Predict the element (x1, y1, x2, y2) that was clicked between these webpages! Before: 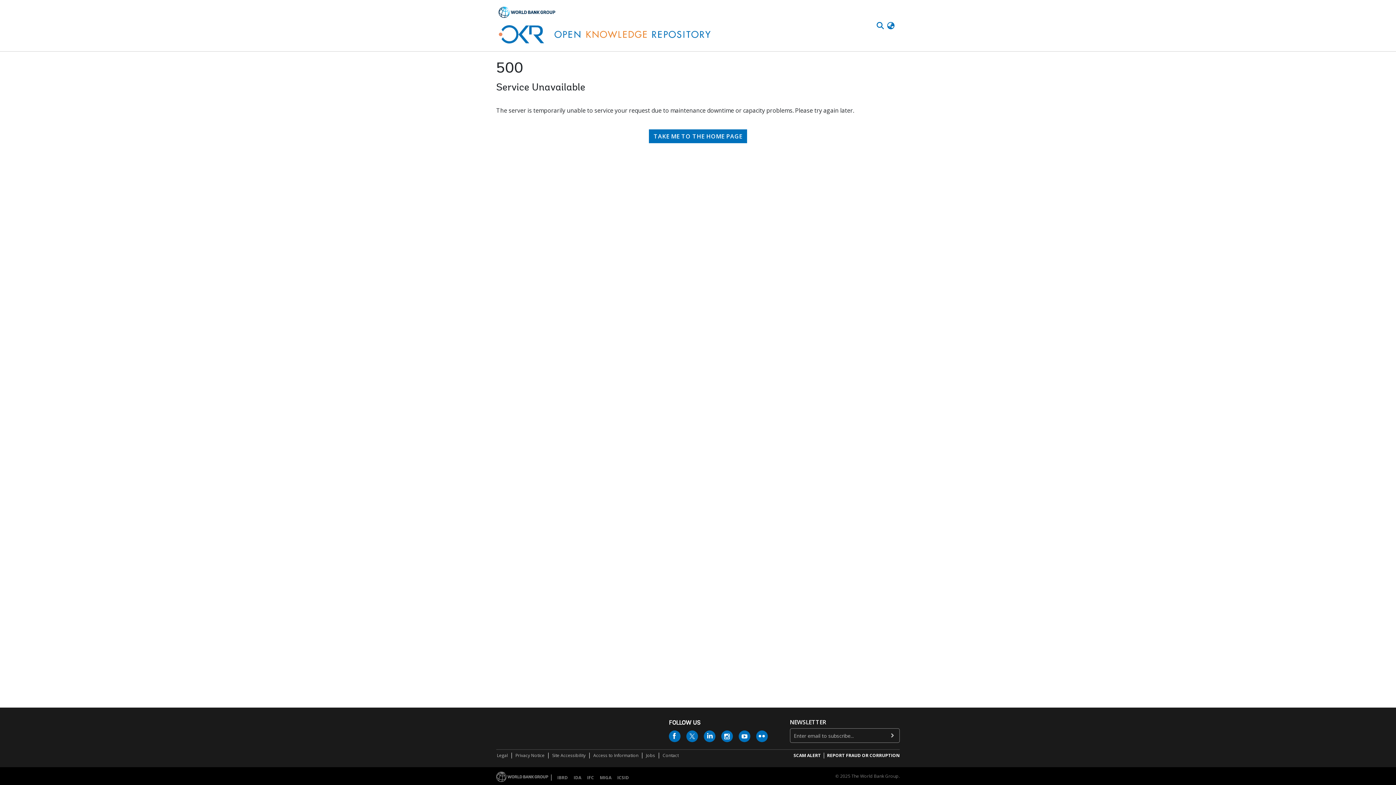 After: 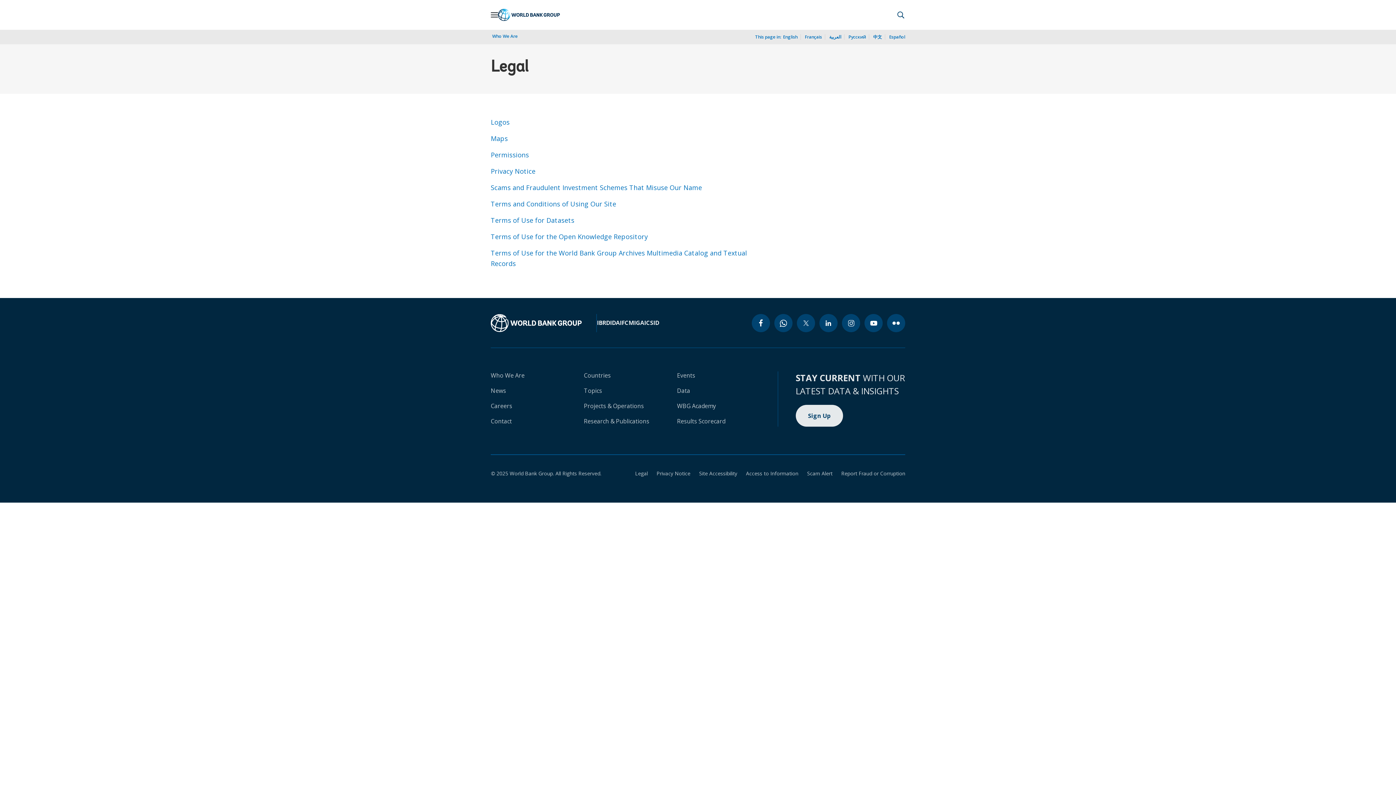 Action: bbox: (496, 753, 508, 760) label: Legal